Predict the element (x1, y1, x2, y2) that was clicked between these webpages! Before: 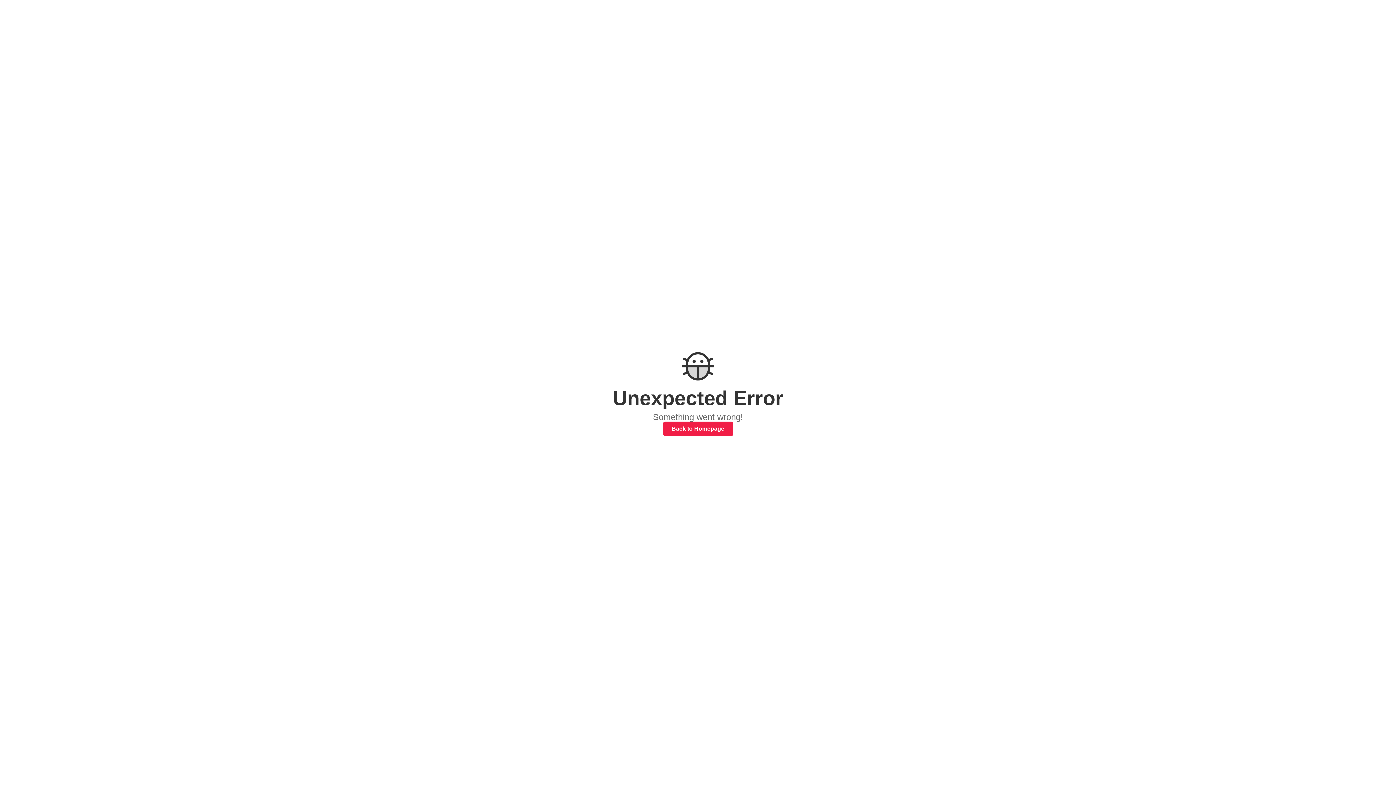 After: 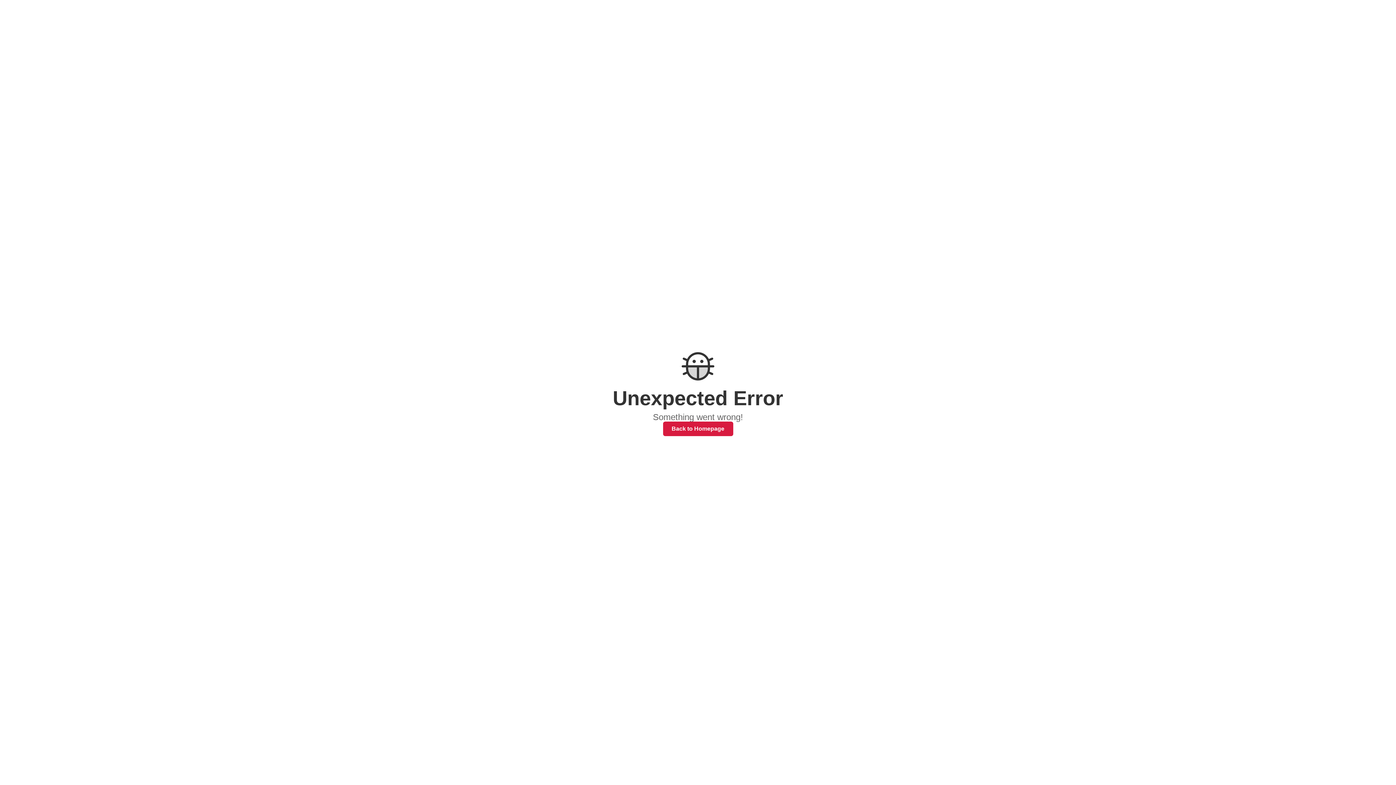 Action: bbox: (663, 421, 733, 436) label: Back to Homepage